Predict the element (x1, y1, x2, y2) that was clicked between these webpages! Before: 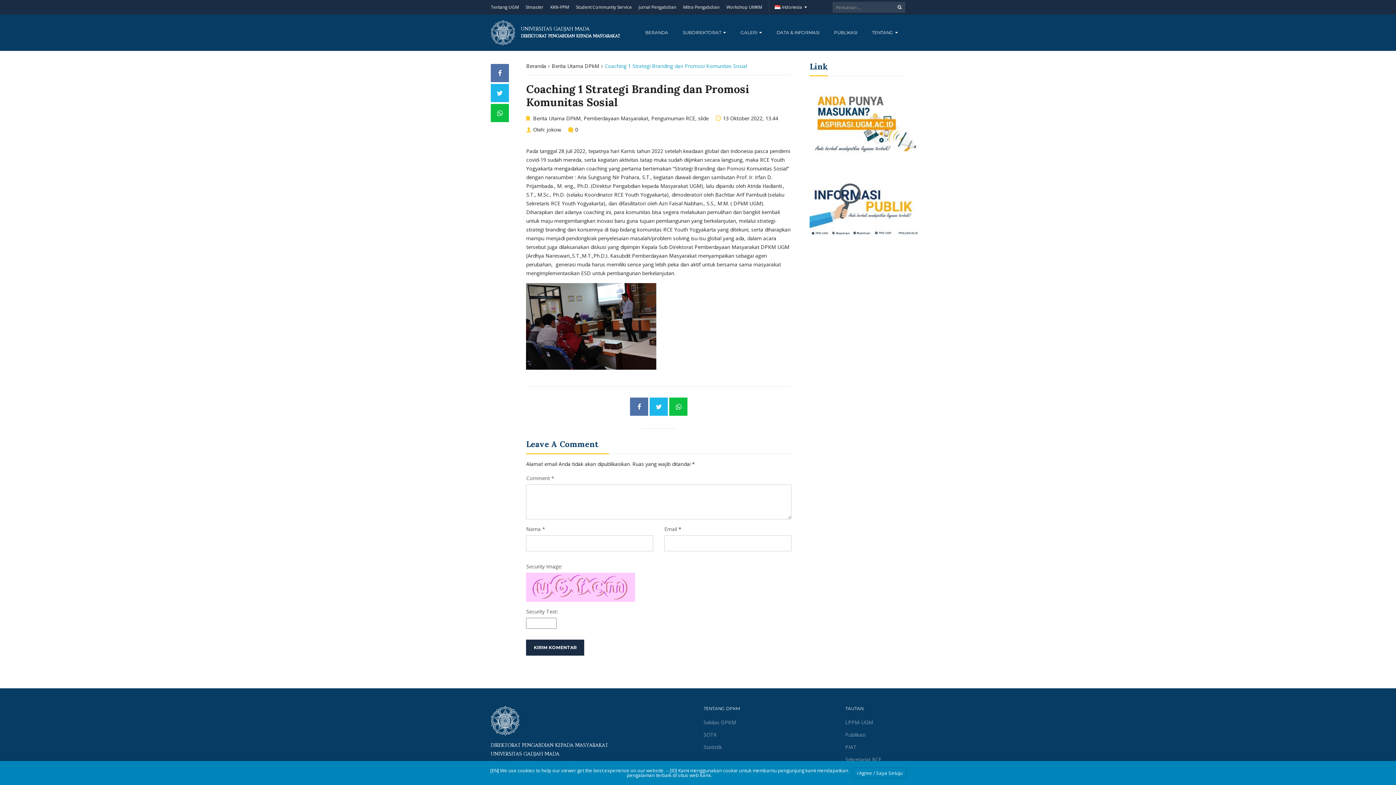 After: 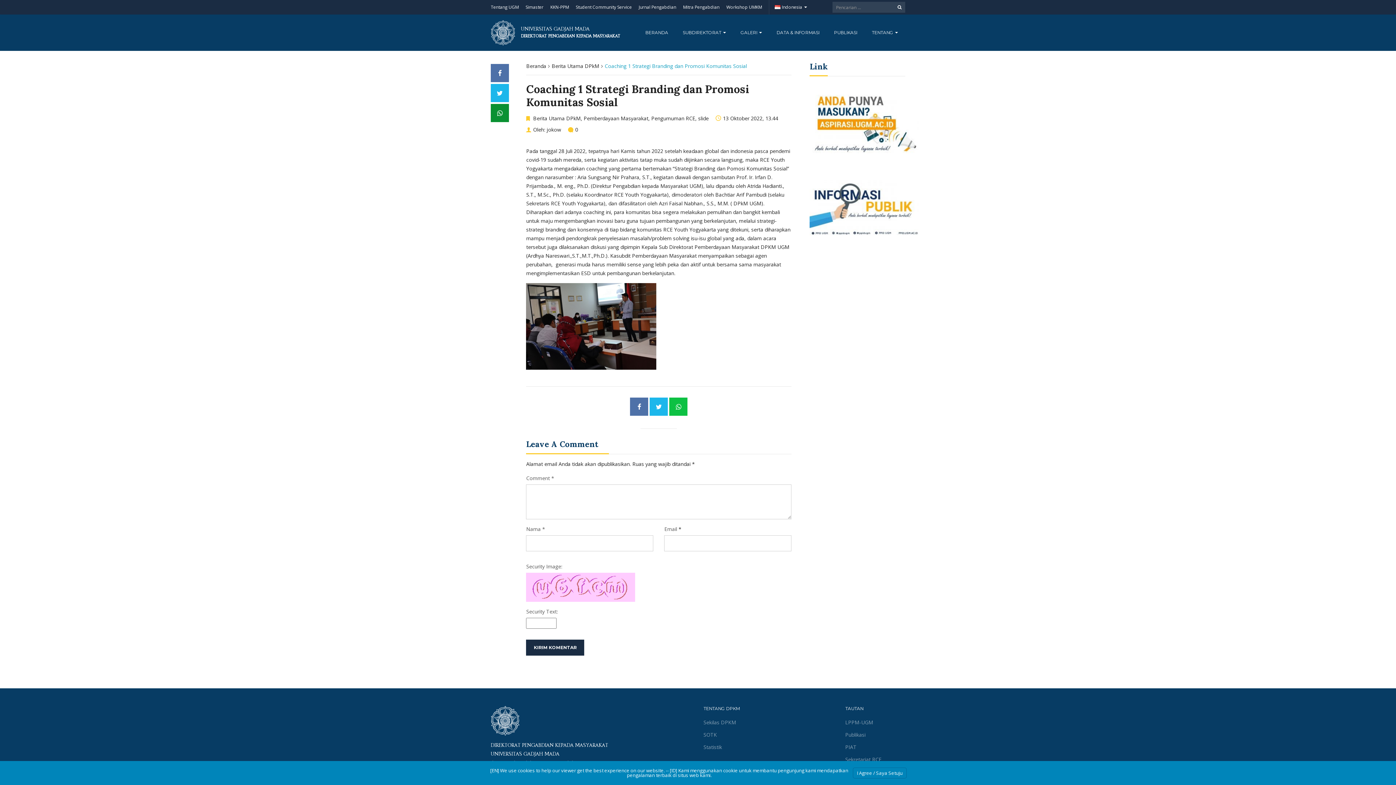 Action: bbox: (490, 104, 509, 122)